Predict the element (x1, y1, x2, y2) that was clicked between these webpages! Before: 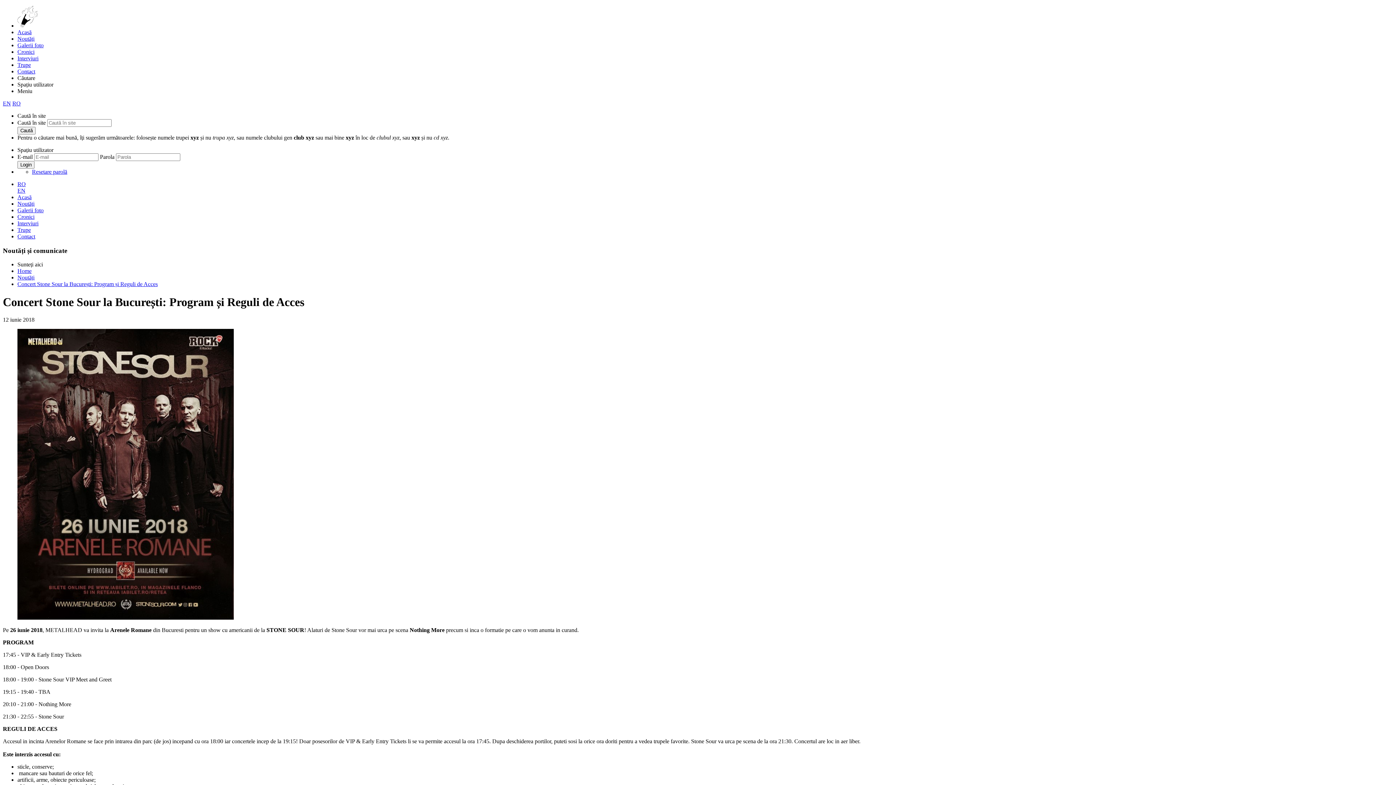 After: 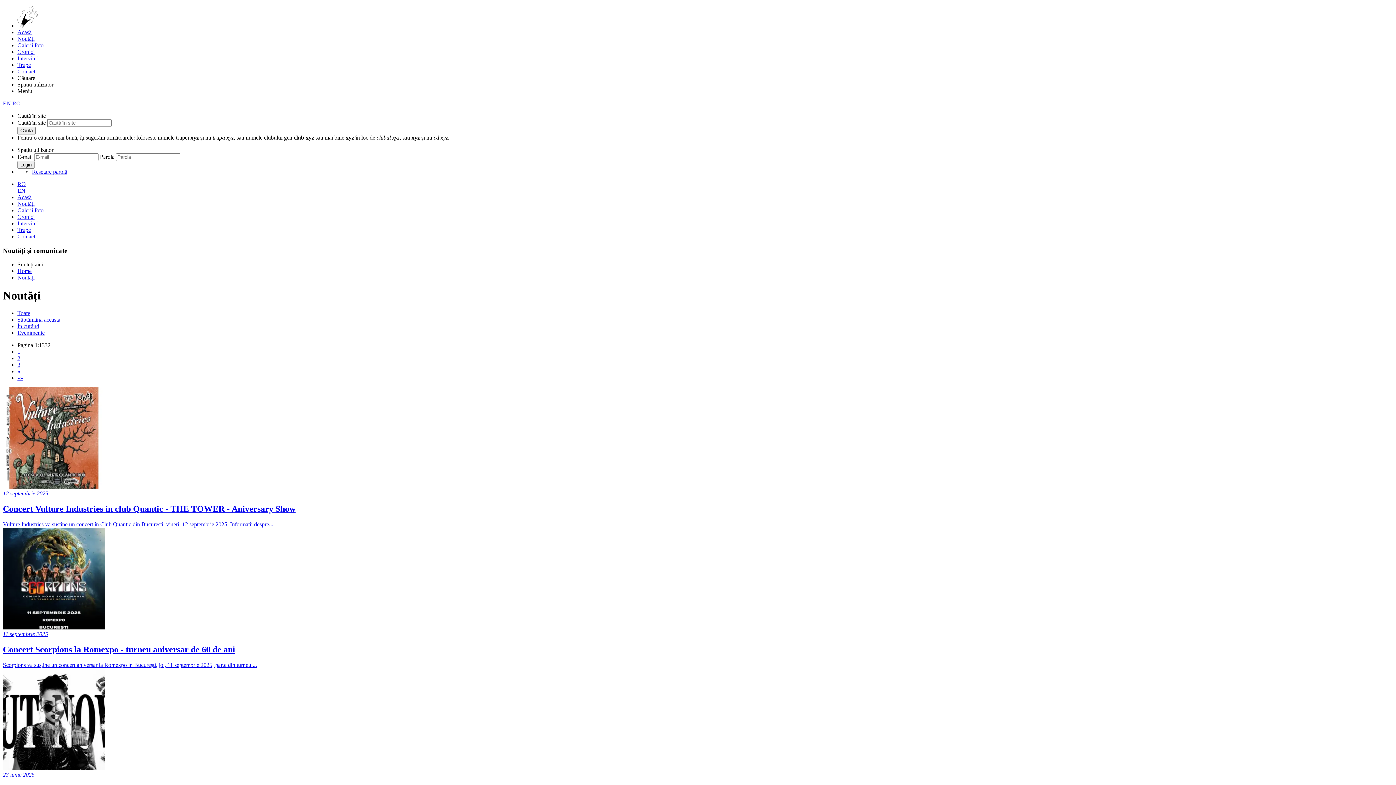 Action: bbox: (17, 200, 34, 206) label: Noutăți